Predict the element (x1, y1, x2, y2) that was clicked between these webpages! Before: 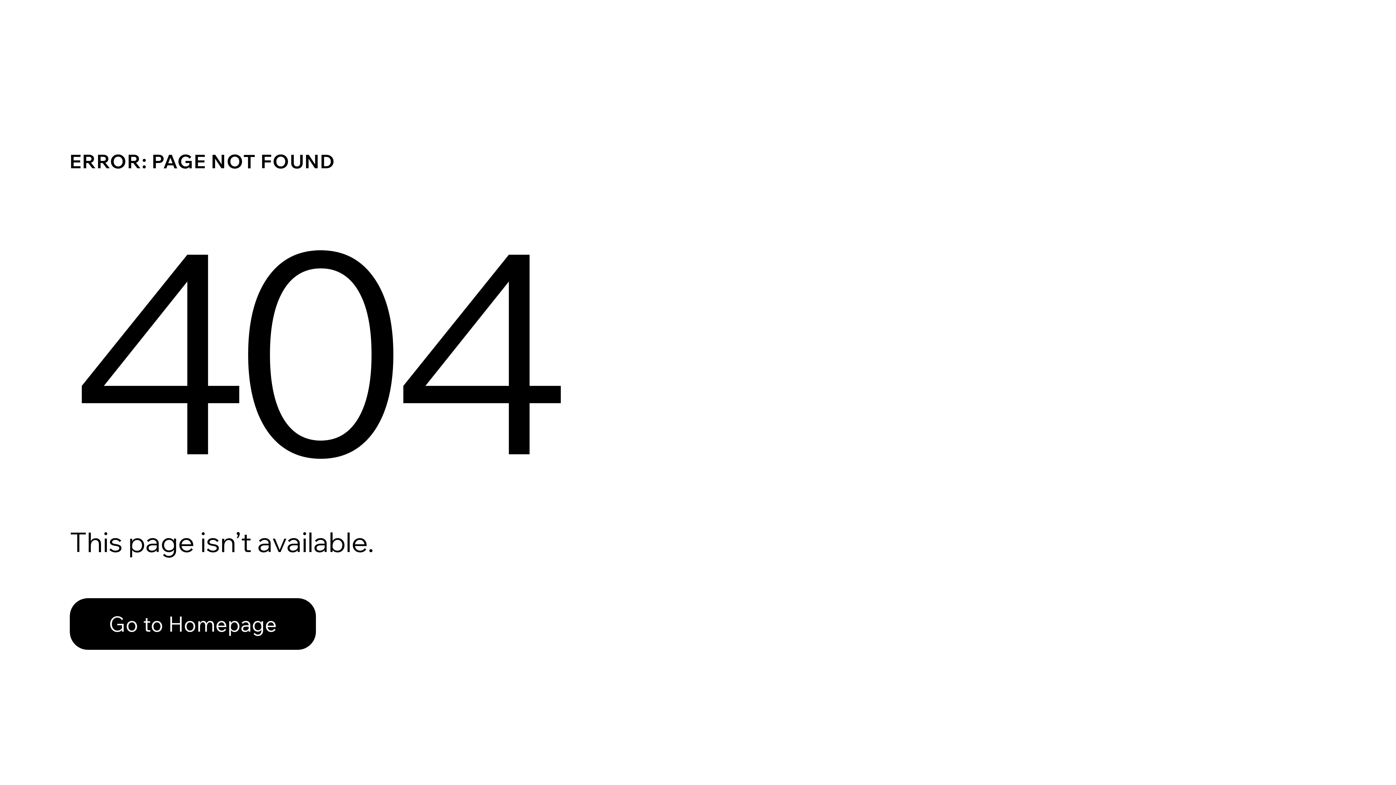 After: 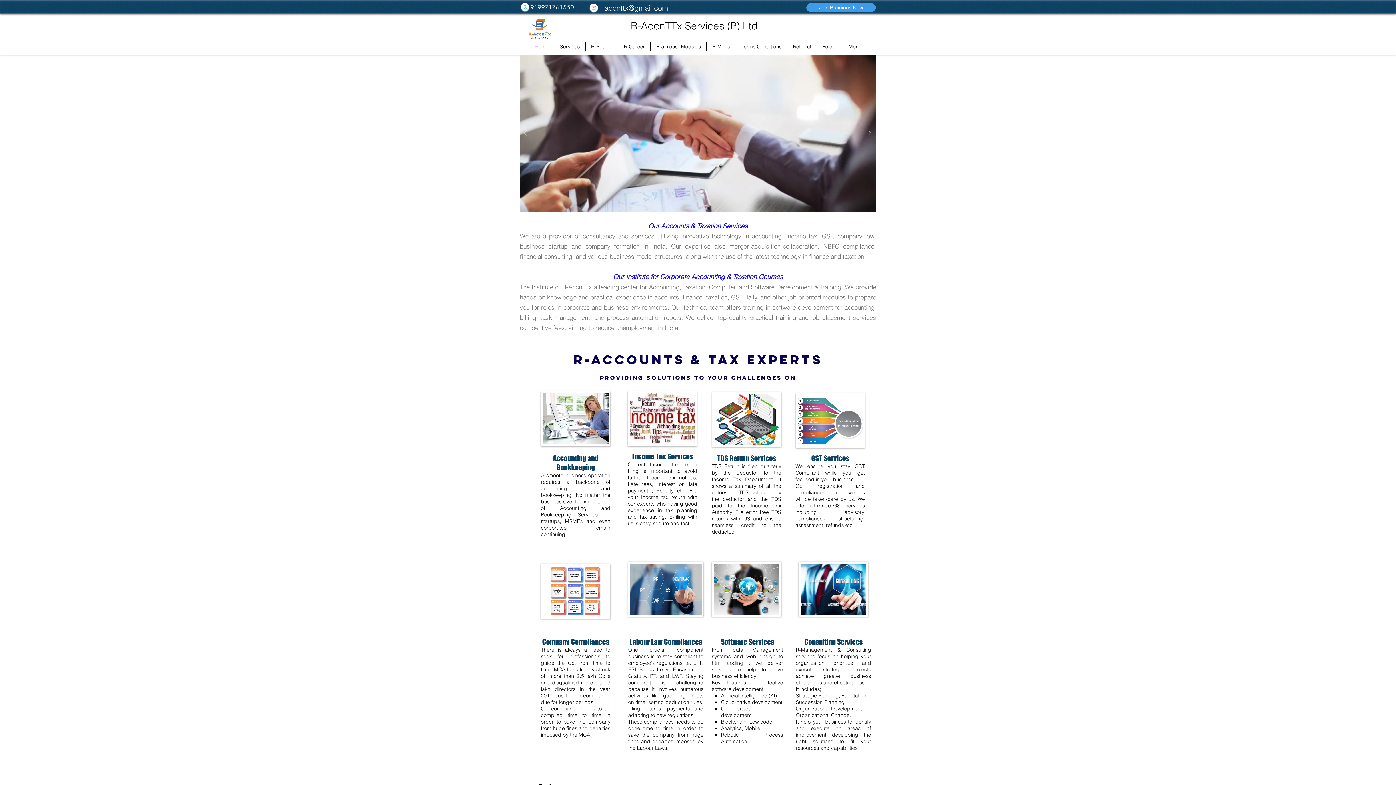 Action: bbox: (69, 582, 768, 659) label: Go to Homepage